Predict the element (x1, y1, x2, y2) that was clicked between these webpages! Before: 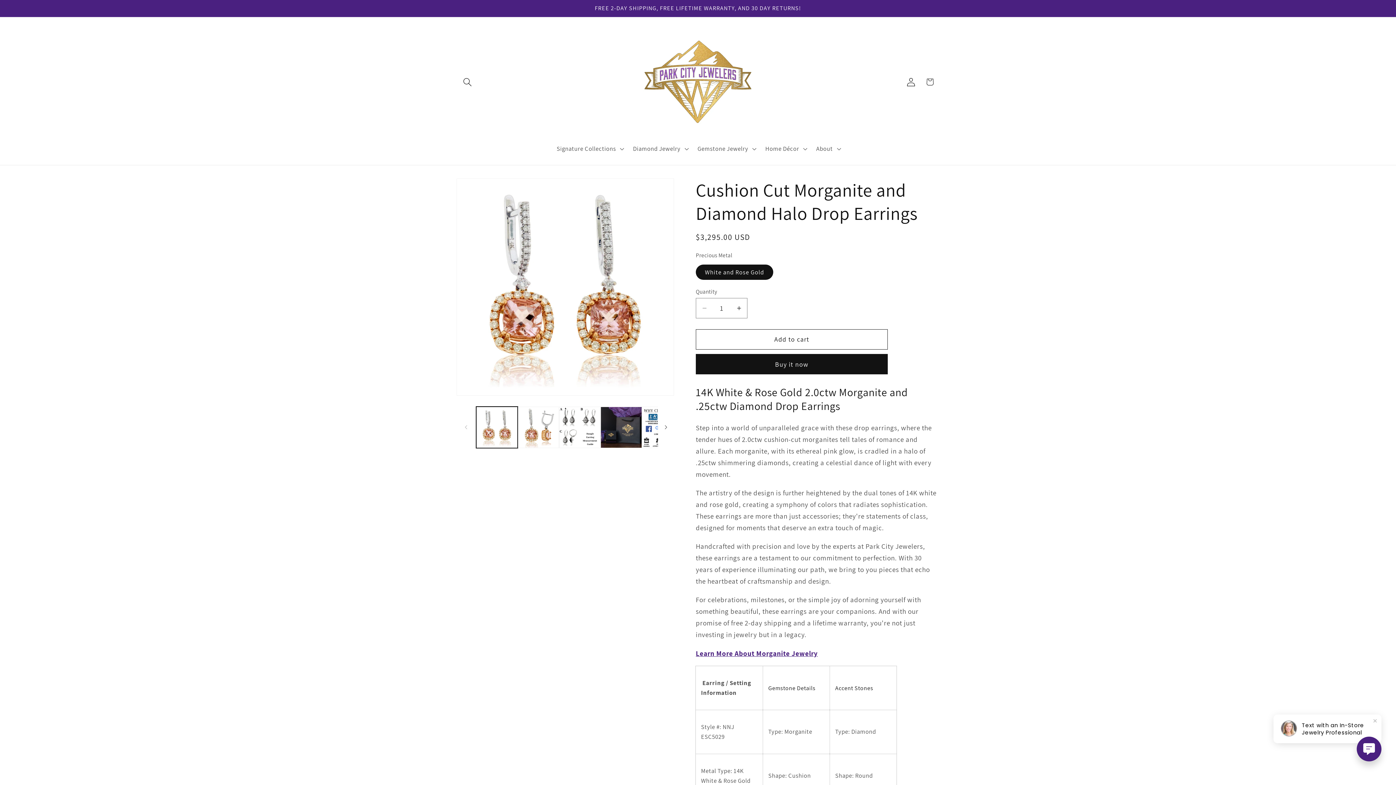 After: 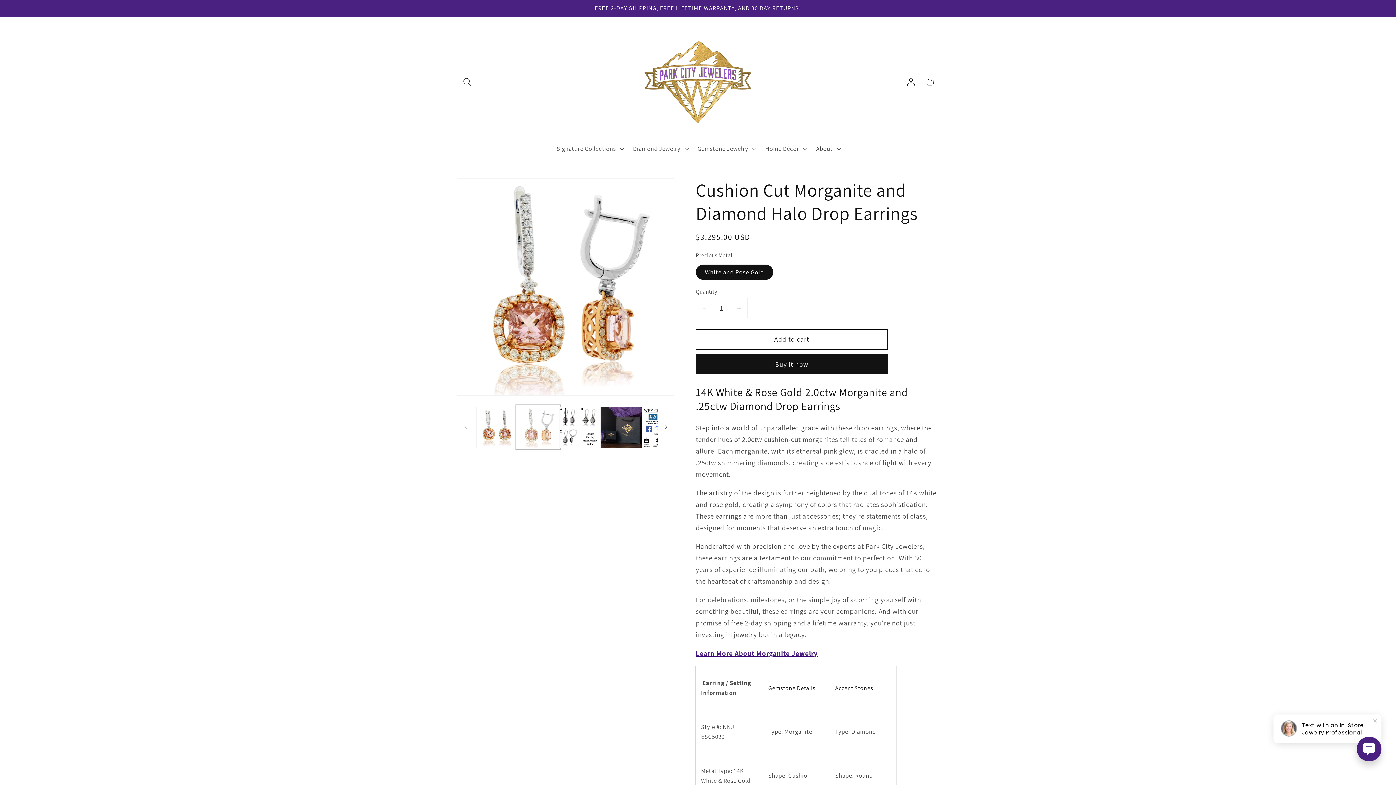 Action: bbox: (517, 406, 559, 448) label: Load image 2 in gallery view